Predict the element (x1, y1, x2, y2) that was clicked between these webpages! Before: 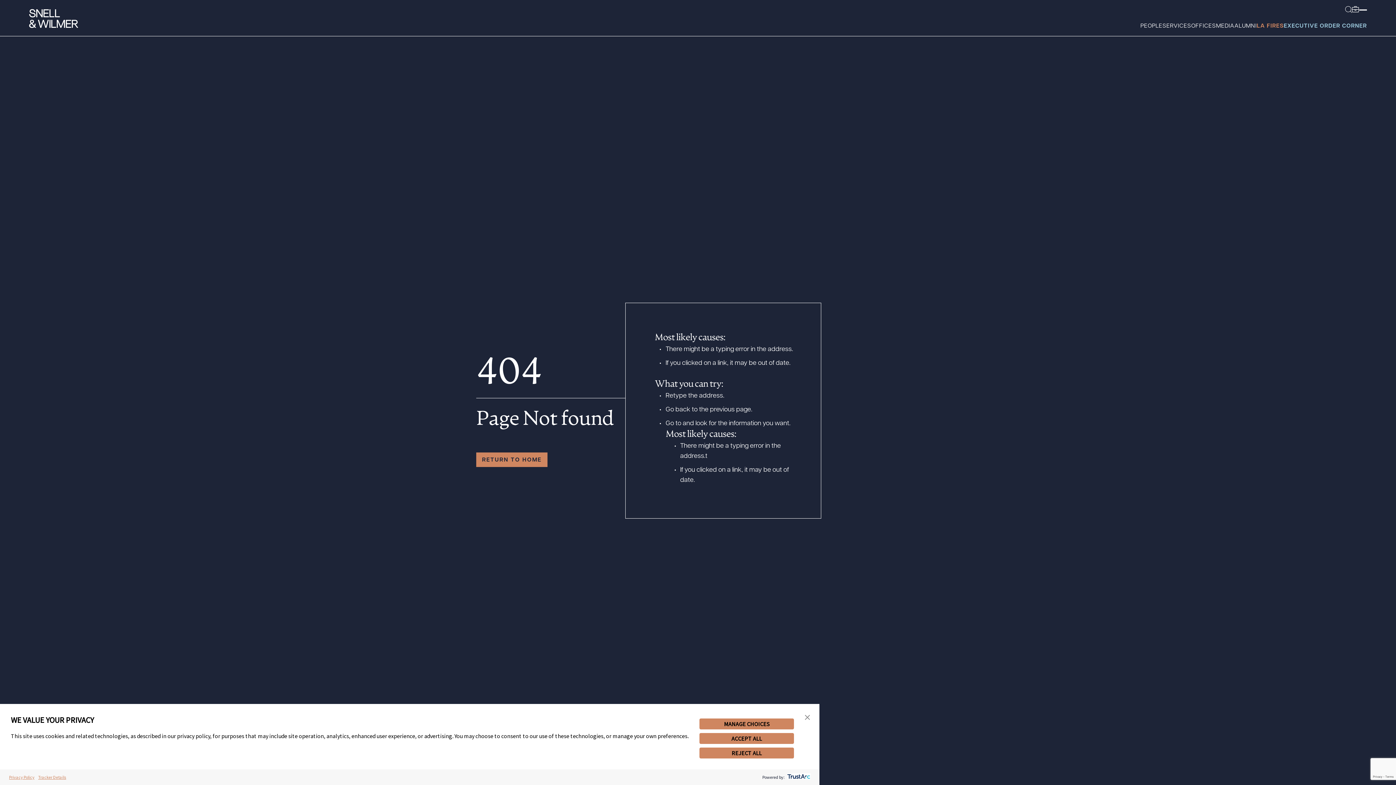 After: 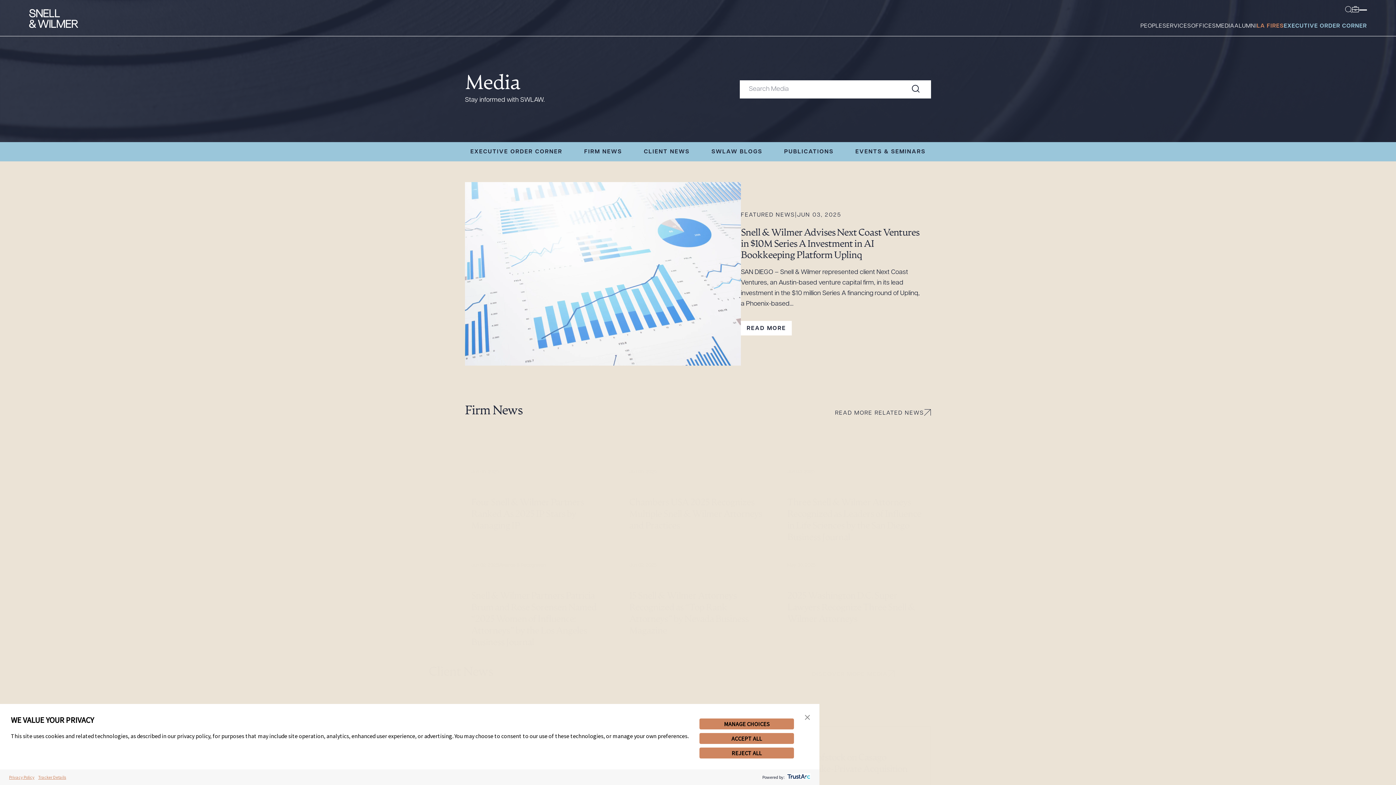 Action: bbox: (1216, 21, 1234, 31) label: MEDIA